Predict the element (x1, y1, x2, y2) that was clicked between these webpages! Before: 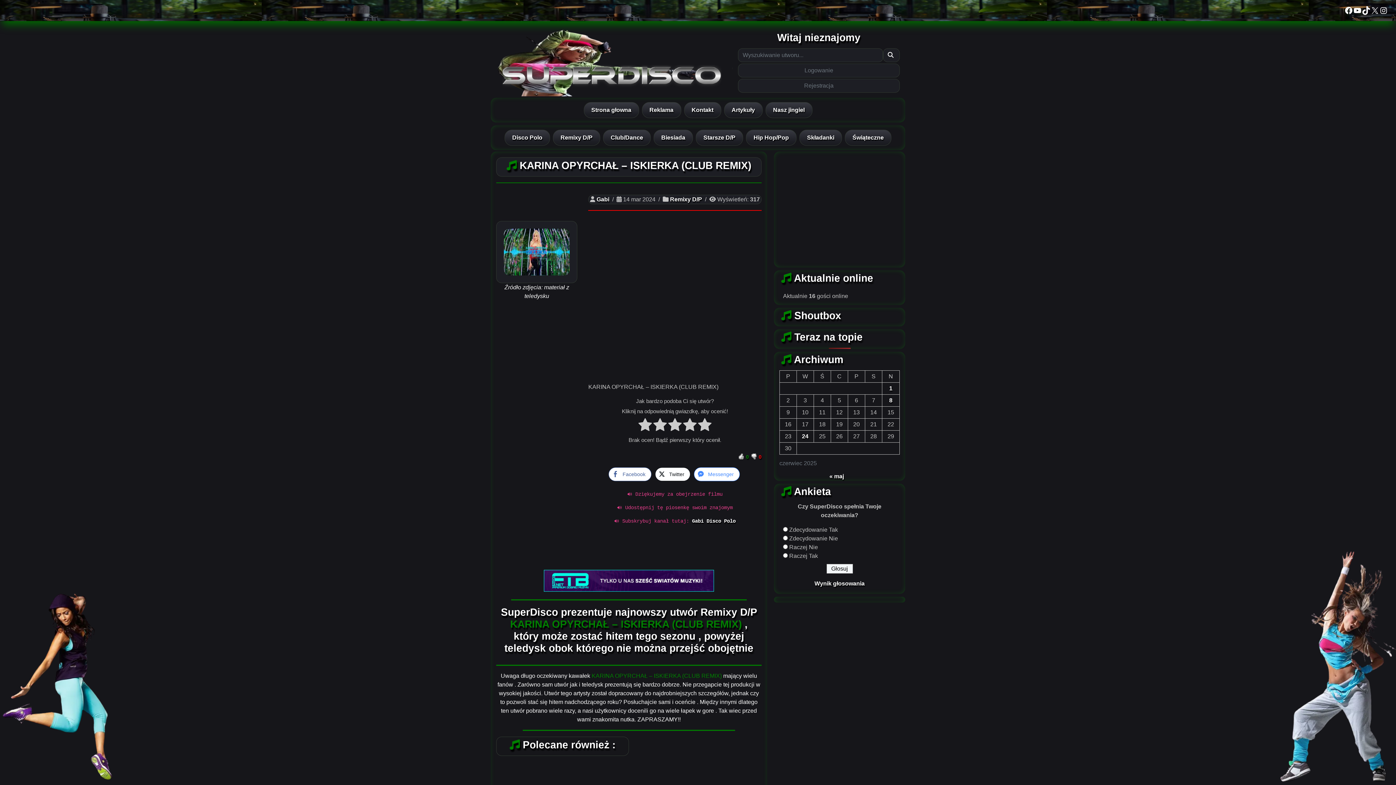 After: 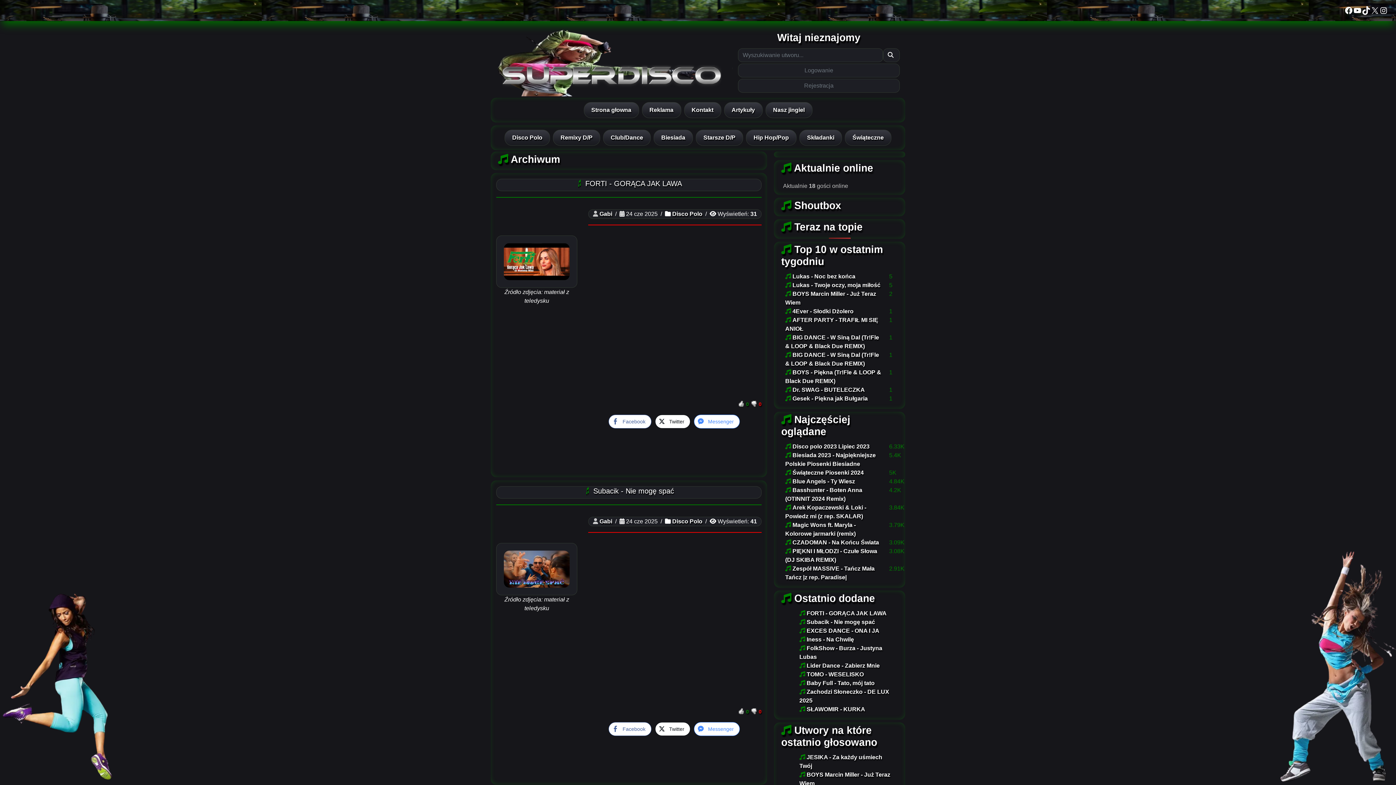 Action: bbox: (596, 196, 609, 202) label: Gabi